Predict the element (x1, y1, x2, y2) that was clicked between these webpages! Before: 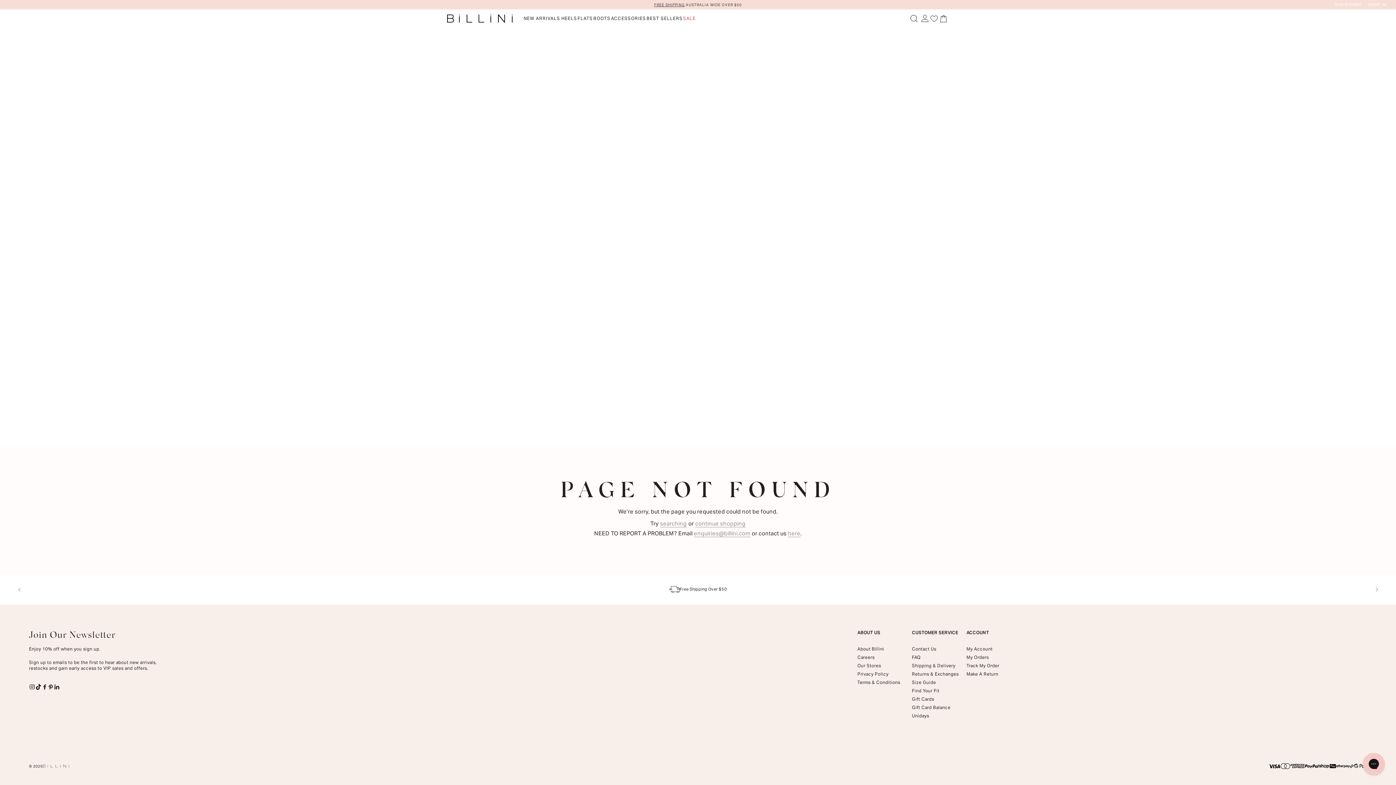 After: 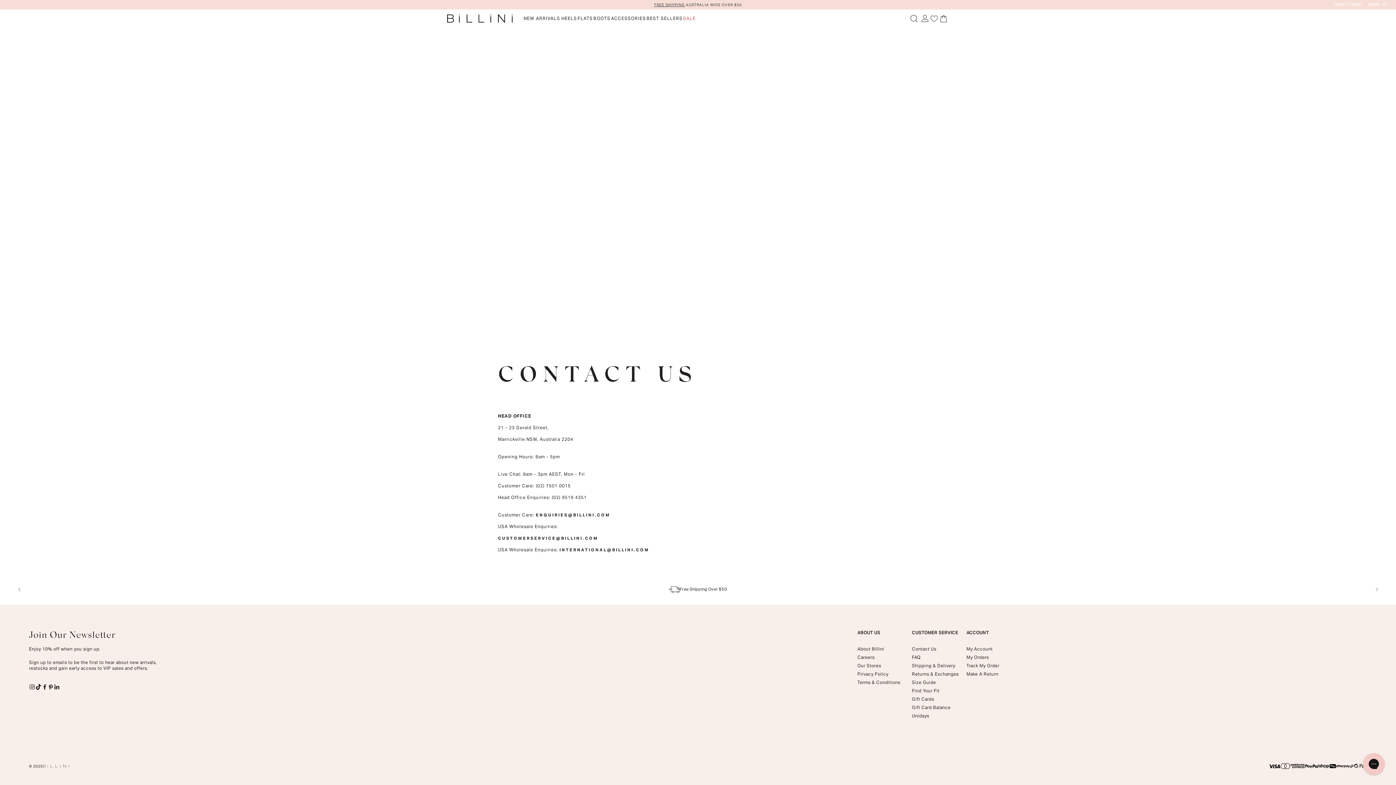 Action: label: Contact Us bbox: (912, 645, 936, 653)